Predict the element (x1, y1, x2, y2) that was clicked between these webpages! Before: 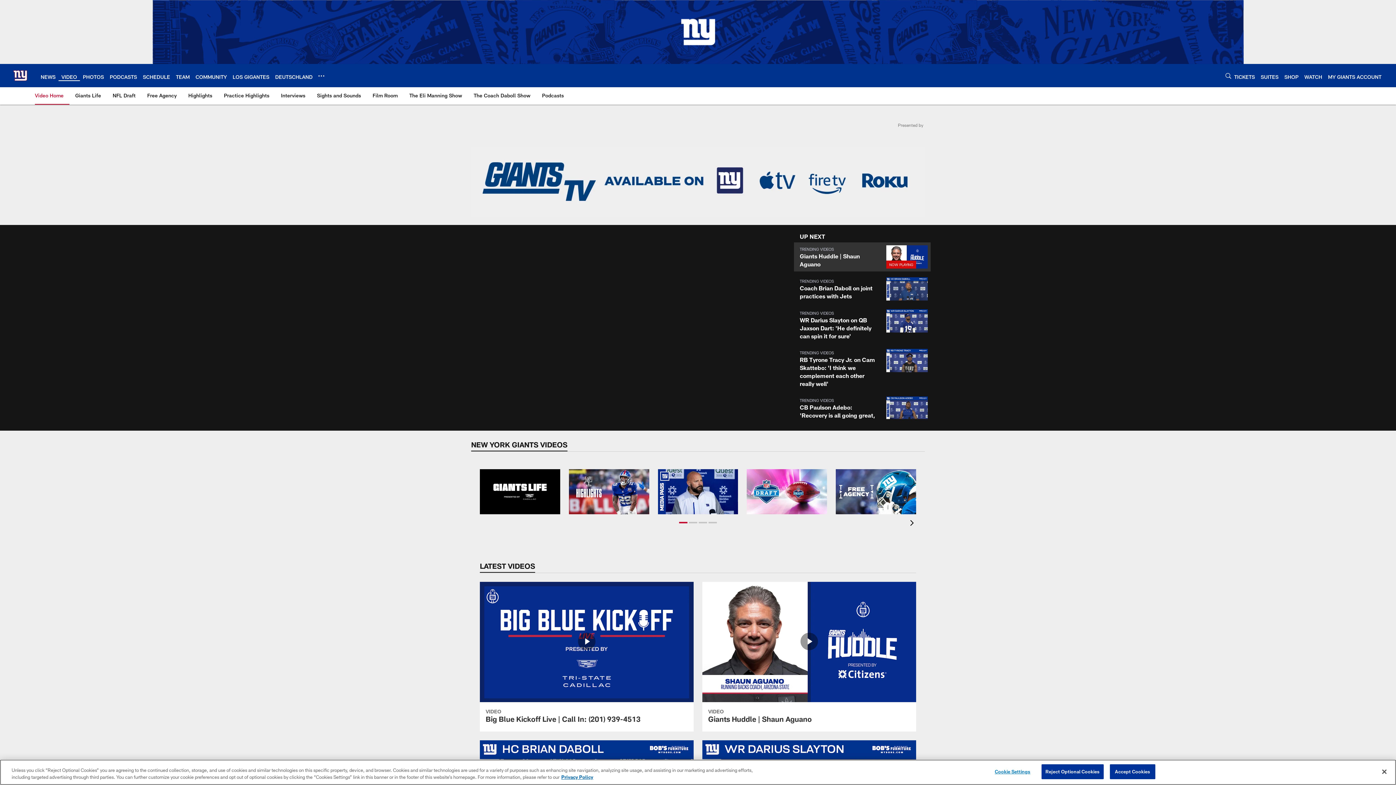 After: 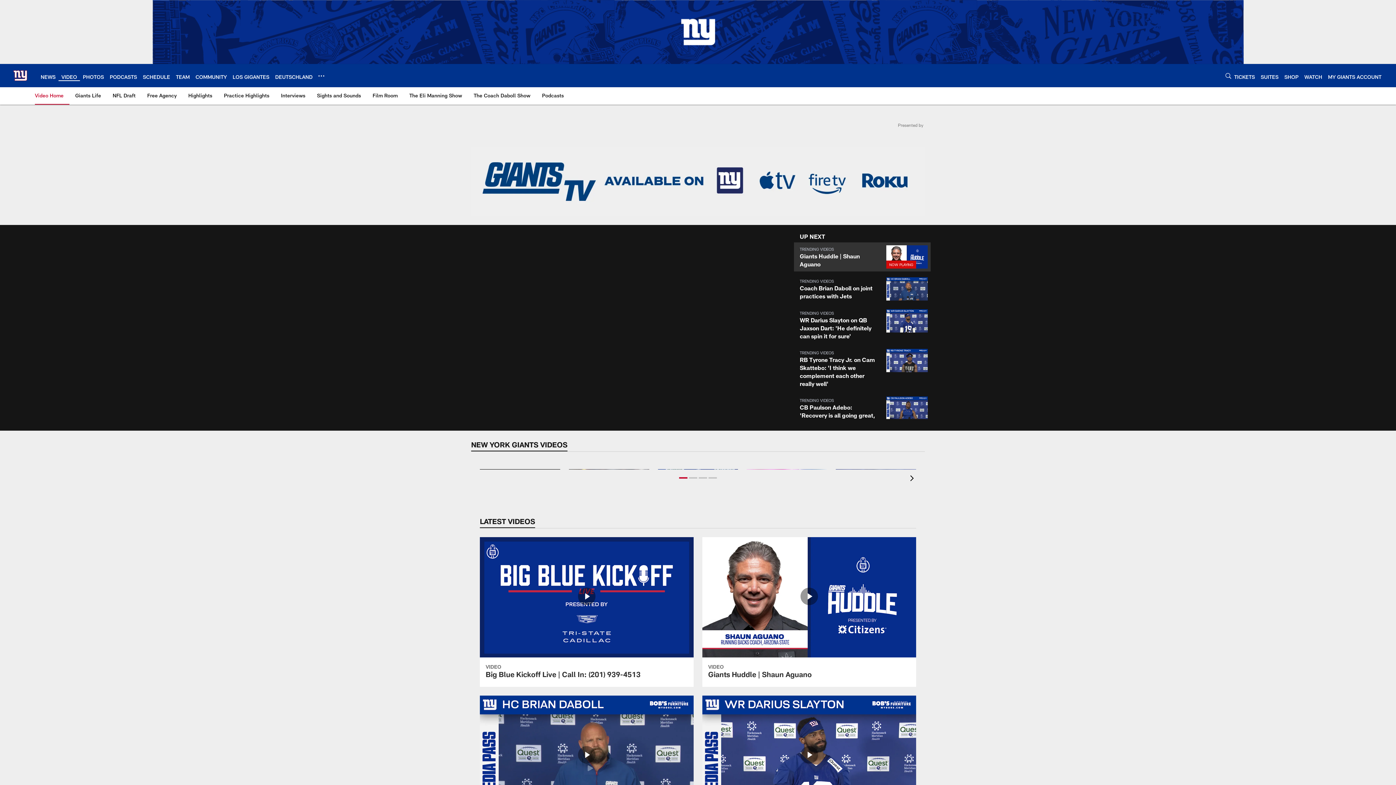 Action: bbox: (1041, 764, 1103, 779) label: Reject Optional Cookies